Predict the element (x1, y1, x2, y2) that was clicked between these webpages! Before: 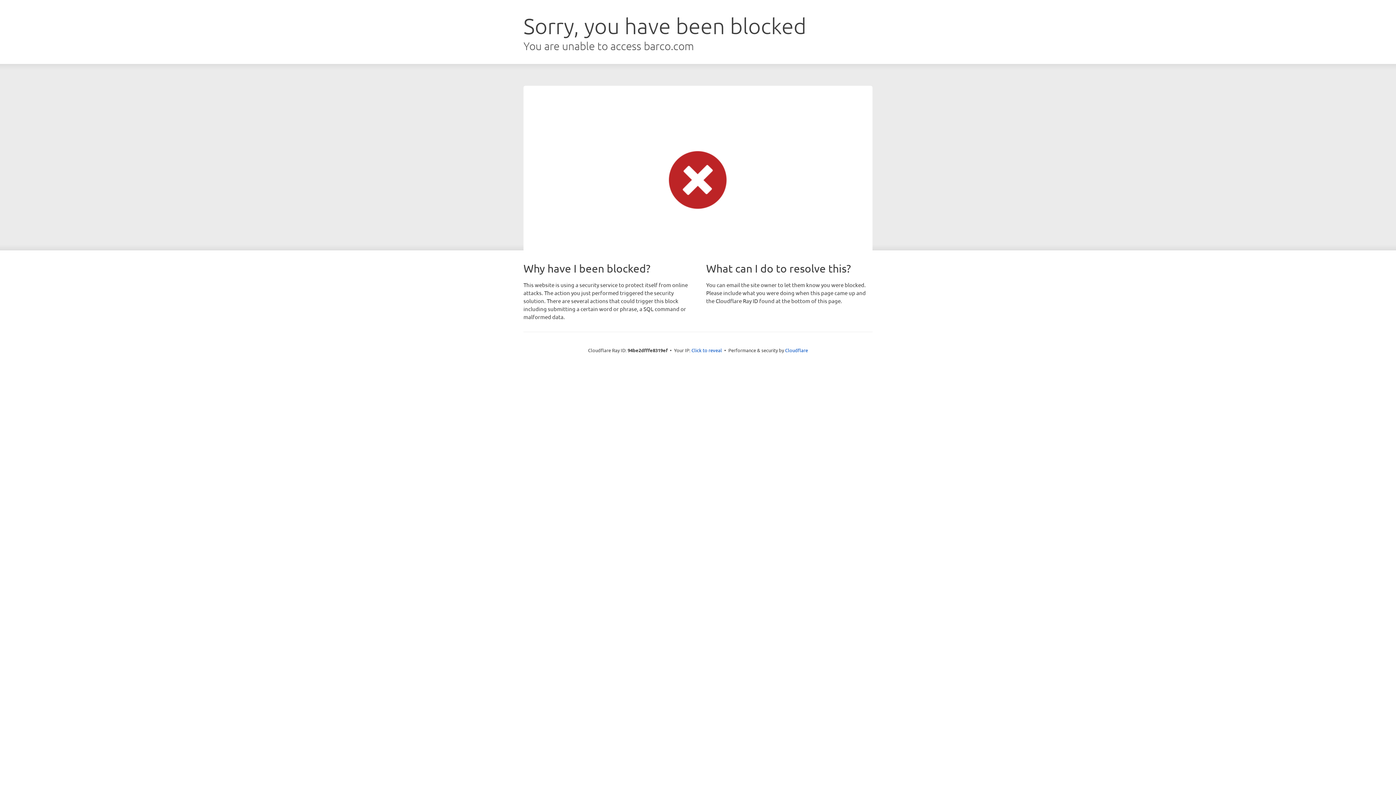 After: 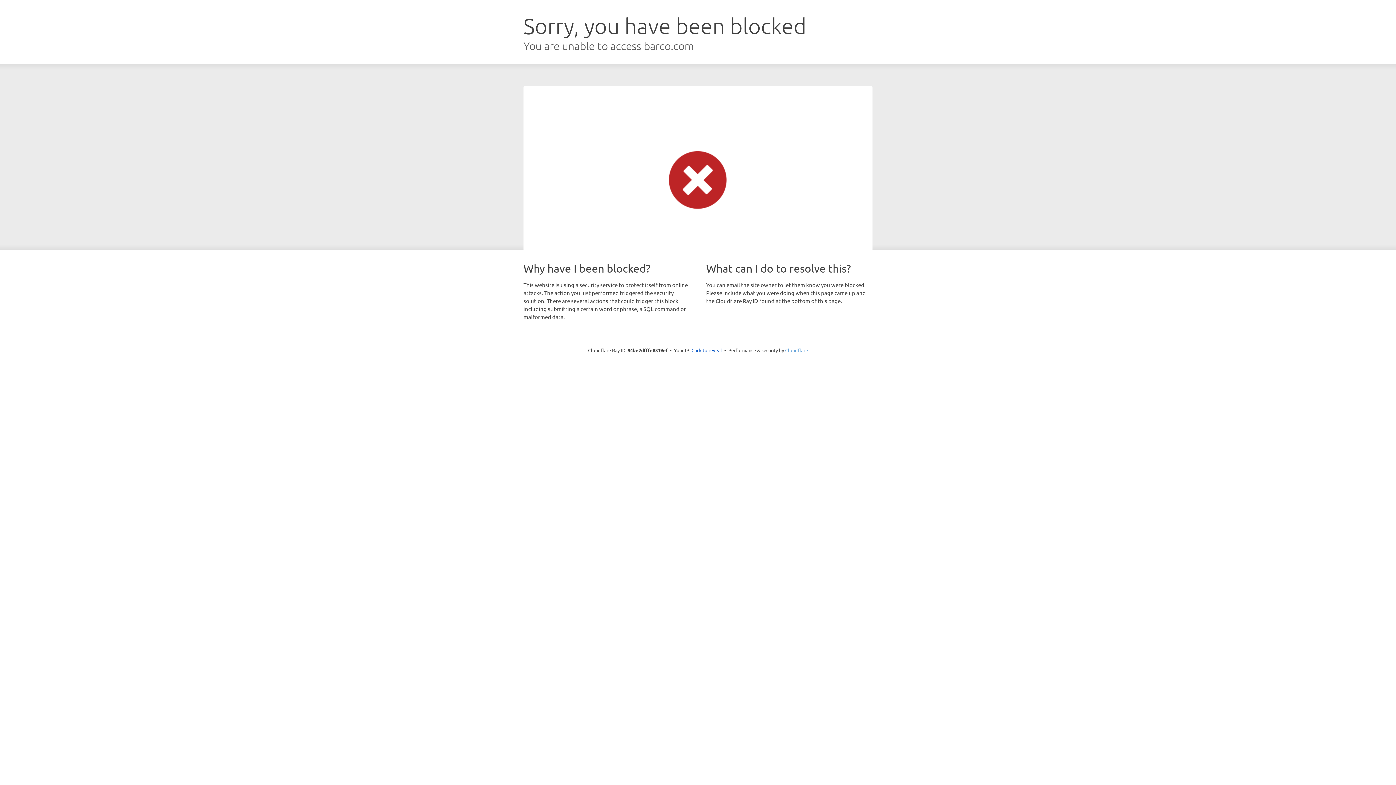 Action: label: Cloudflare bbox: (785, 347, 808, 353)